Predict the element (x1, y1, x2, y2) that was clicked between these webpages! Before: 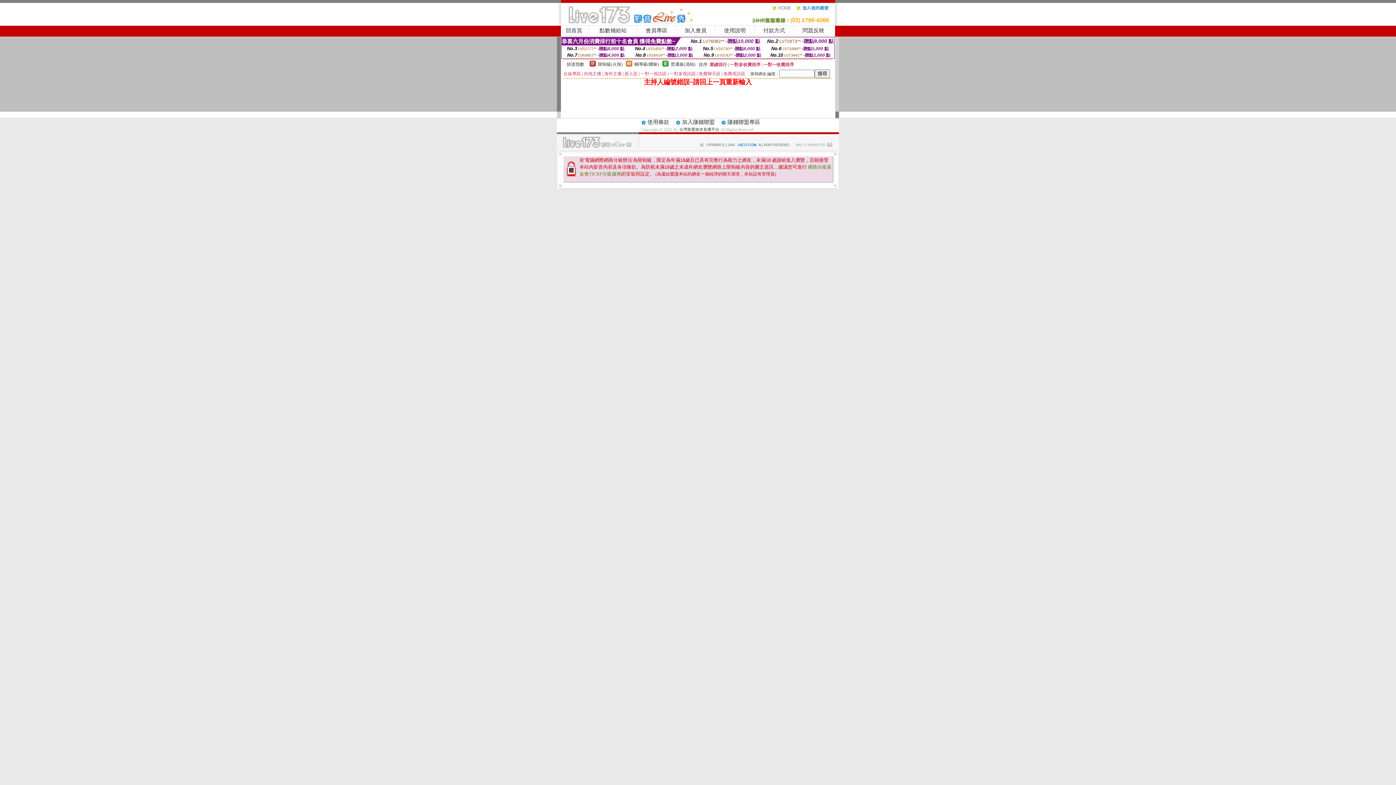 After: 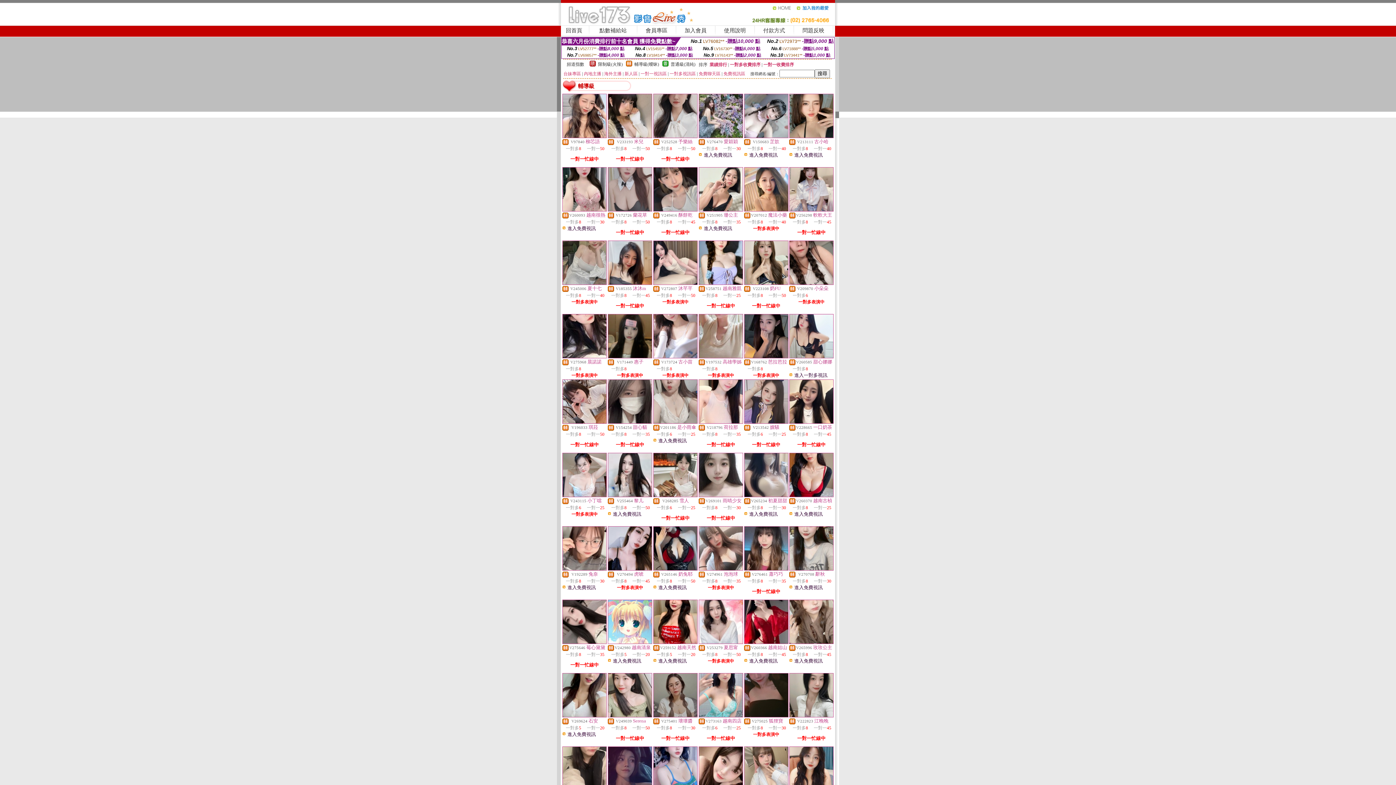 Action: bbox: (634, 61, 659, 66) label: 輔導級(曖昧)